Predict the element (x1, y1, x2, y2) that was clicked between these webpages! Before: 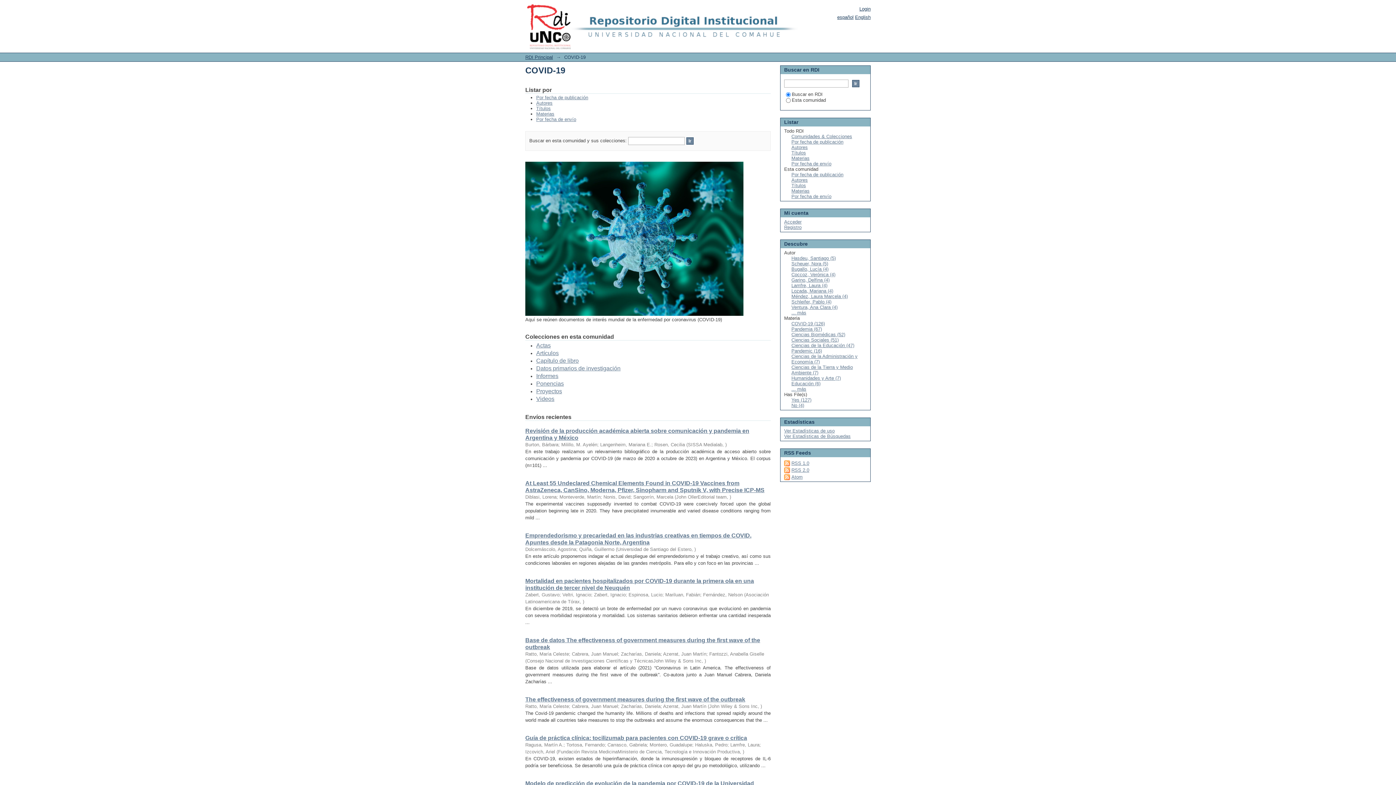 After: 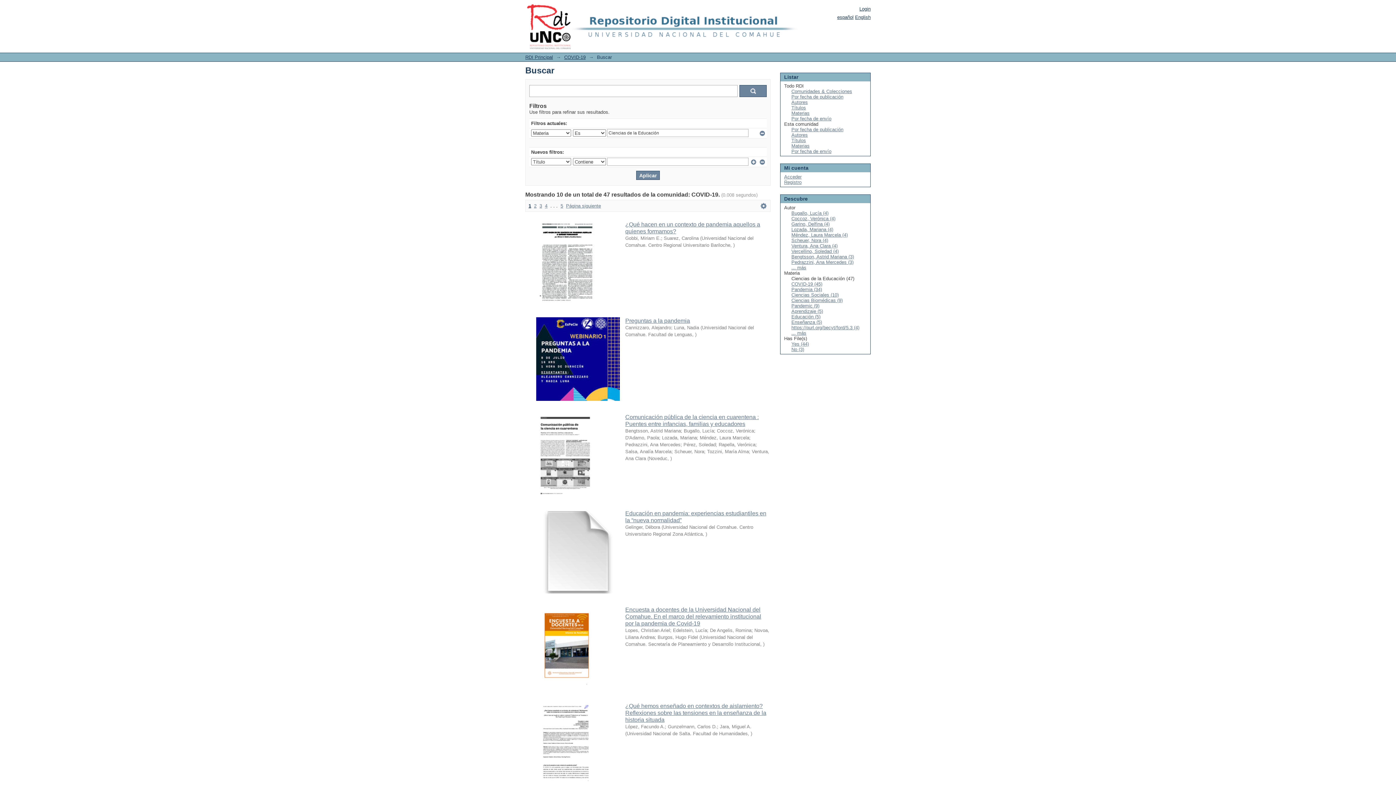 Action: label: Ciencias de la Educación (47) bbox: (791, 342, 854, 348)